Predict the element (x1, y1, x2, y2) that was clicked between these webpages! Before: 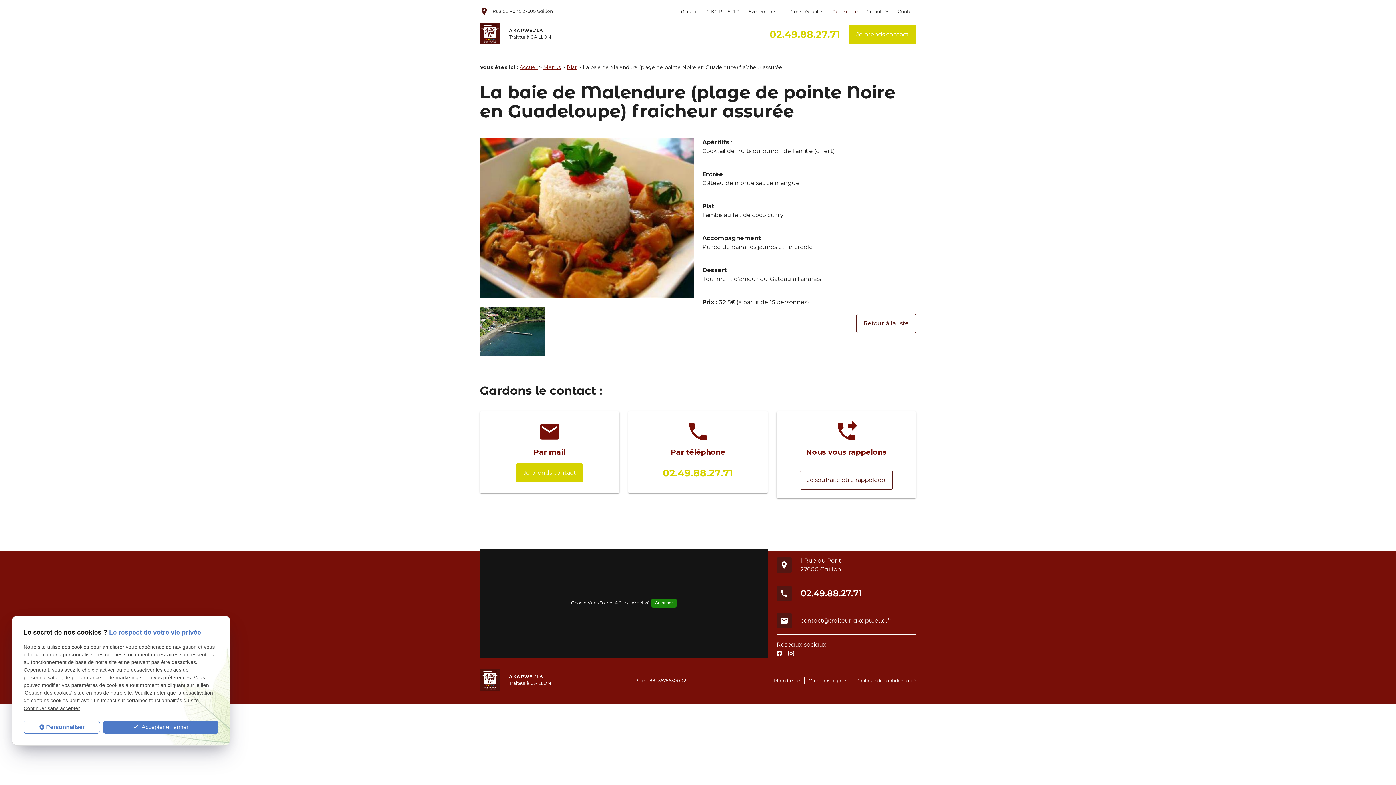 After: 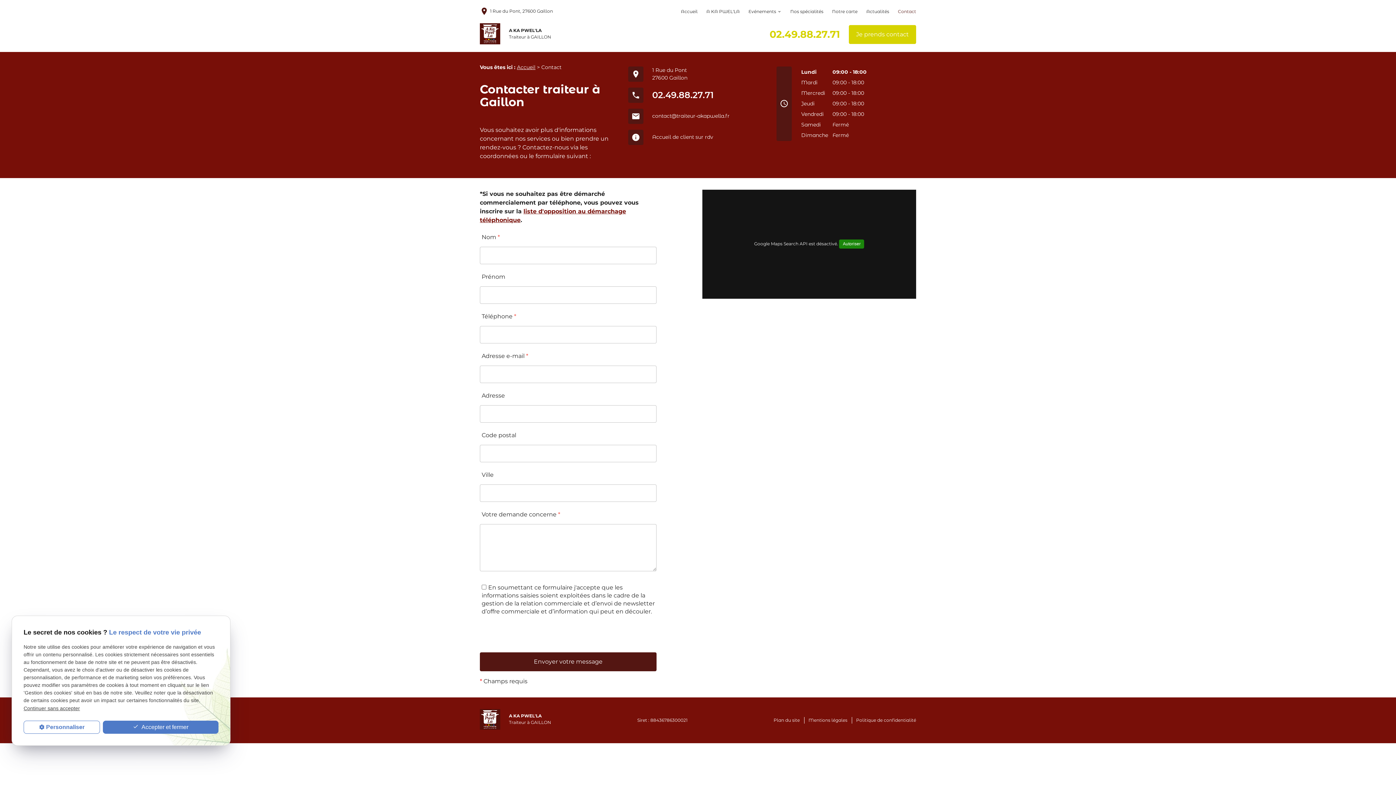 Action: label: Contact bbox: (893, 2, 920, 20)